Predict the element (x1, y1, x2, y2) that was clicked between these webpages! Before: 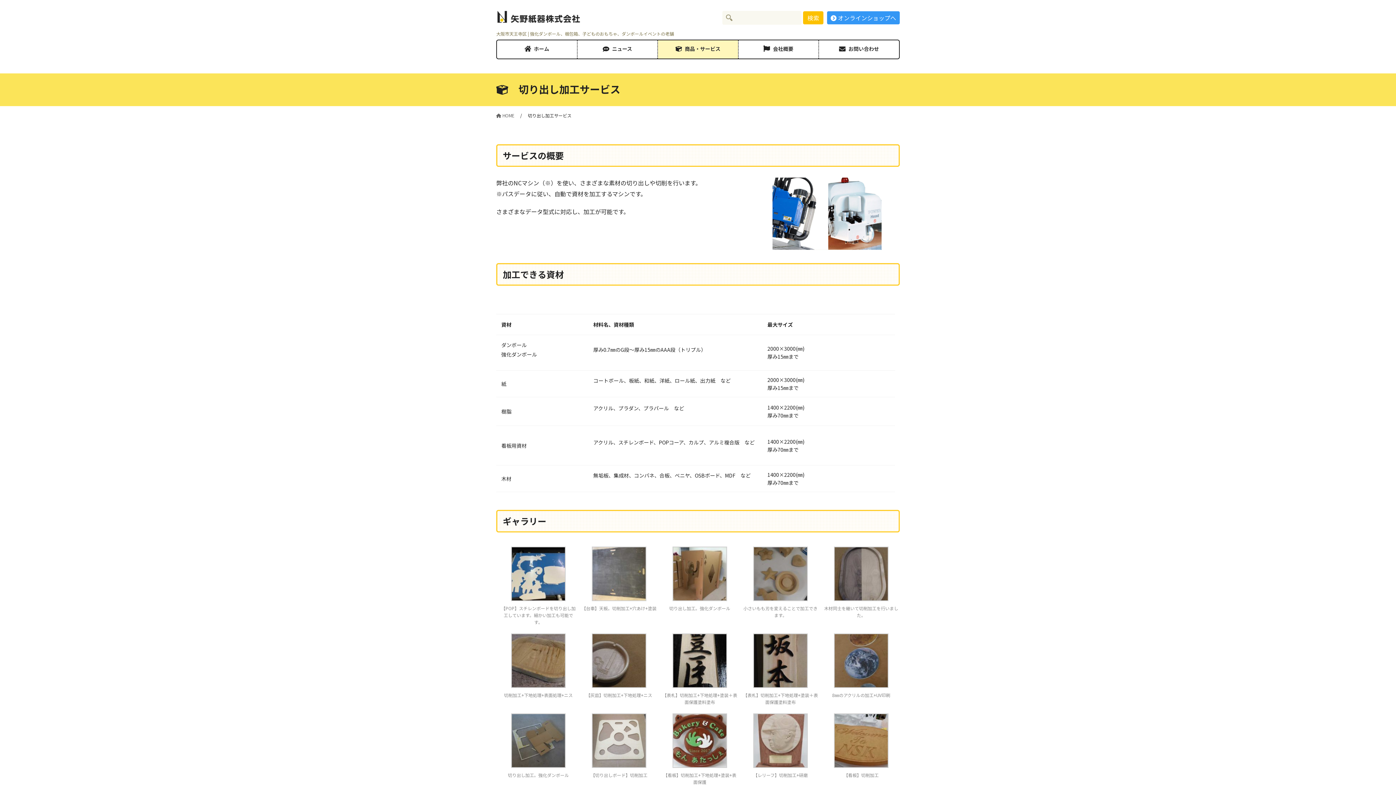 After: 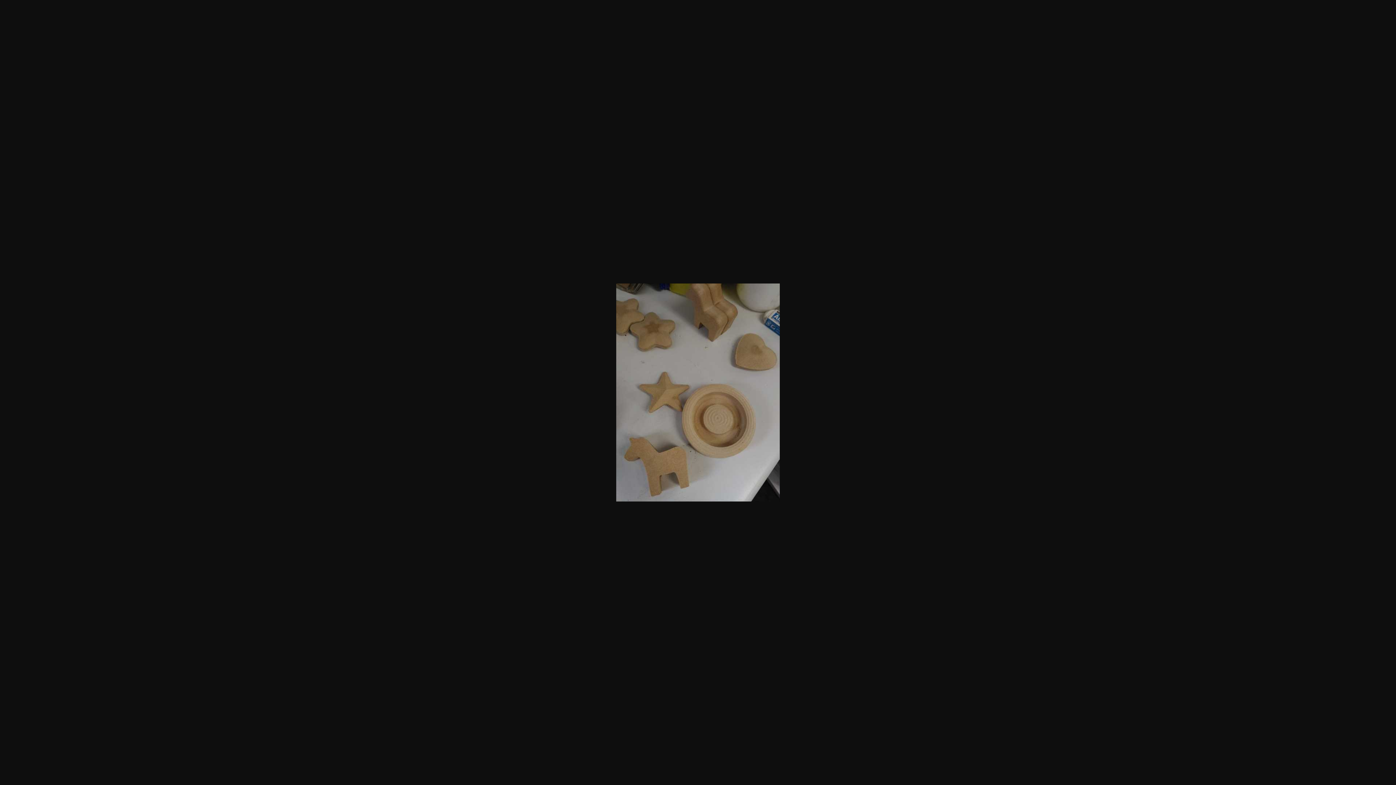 Action: bbox: (753, 568, 808, 577)